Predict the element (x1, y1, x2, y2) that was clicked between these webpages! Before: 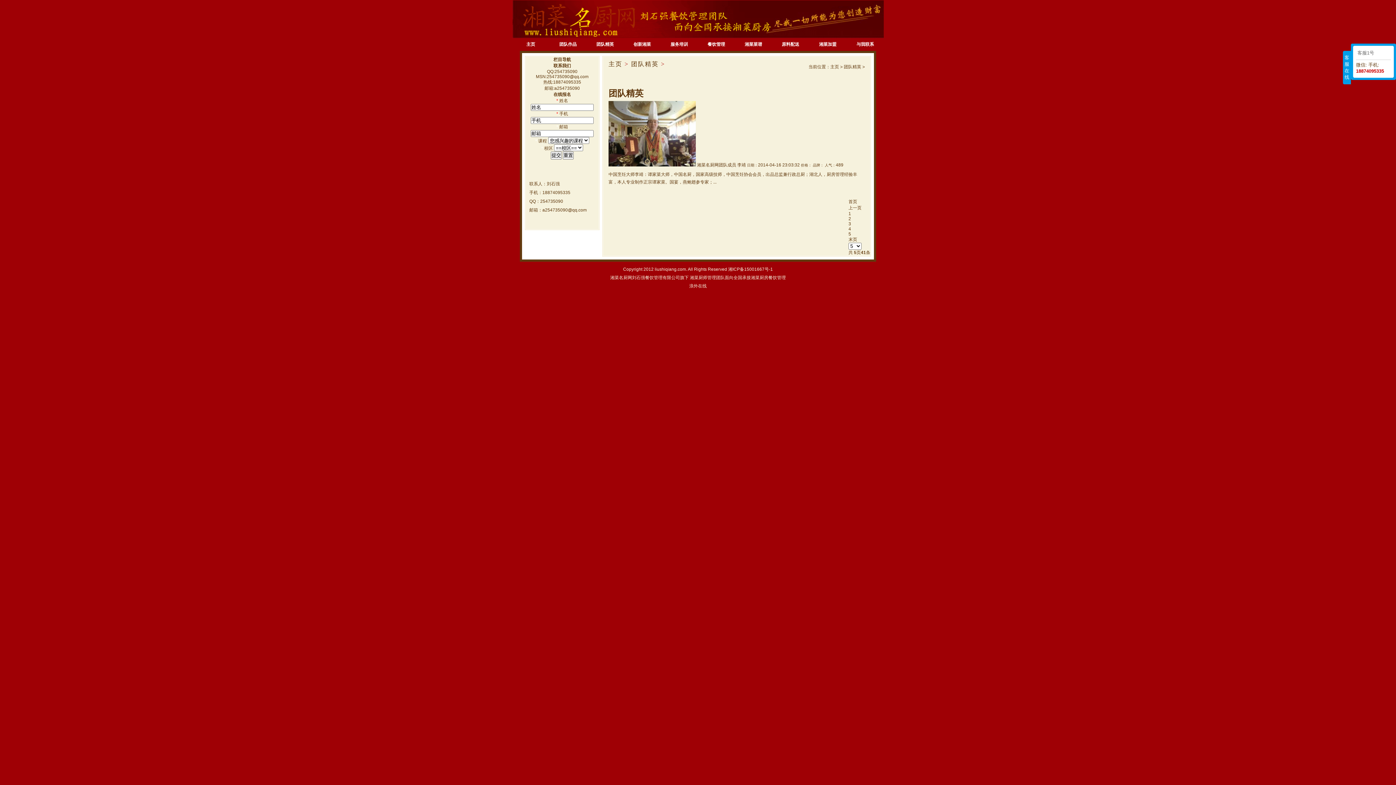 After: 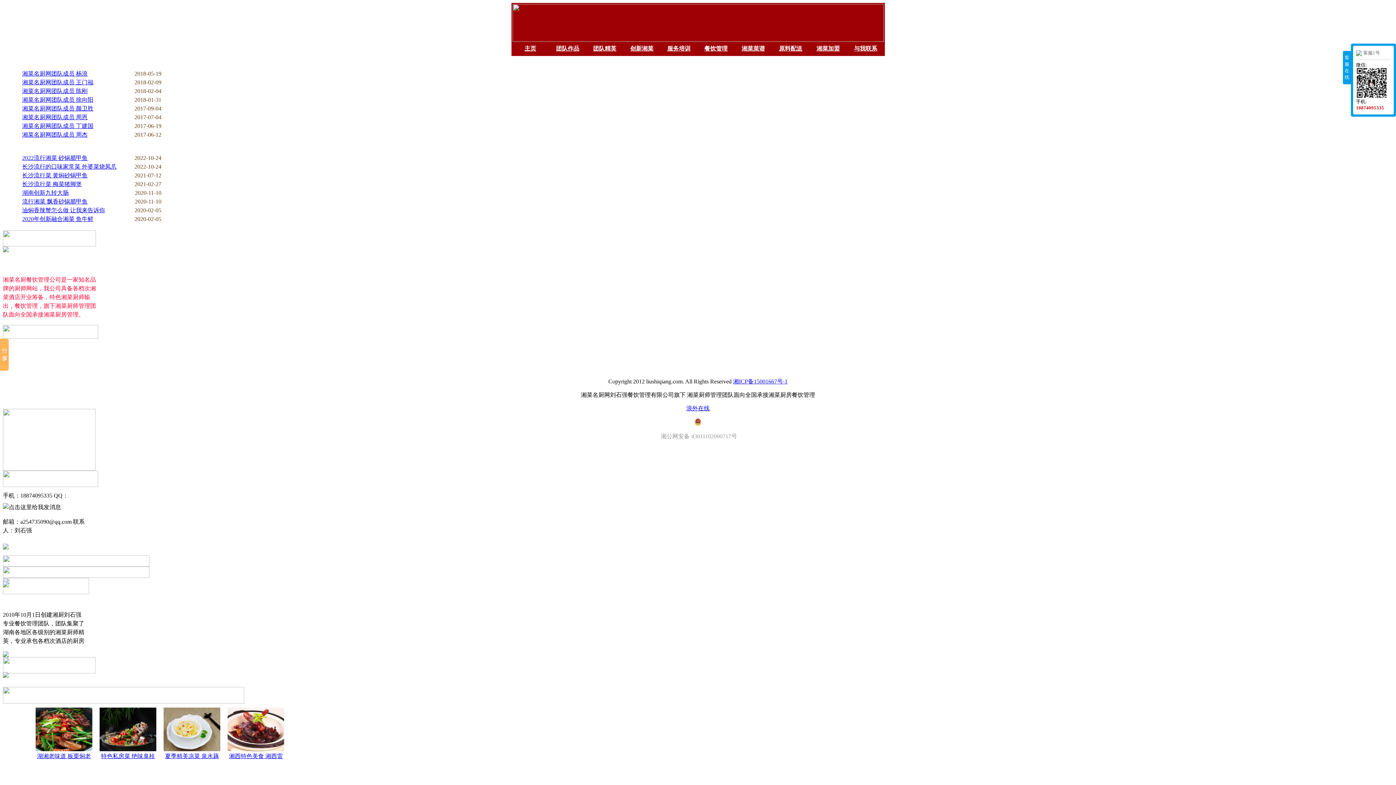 Action: bbox: (608, 60, 622, 67) label: 主页